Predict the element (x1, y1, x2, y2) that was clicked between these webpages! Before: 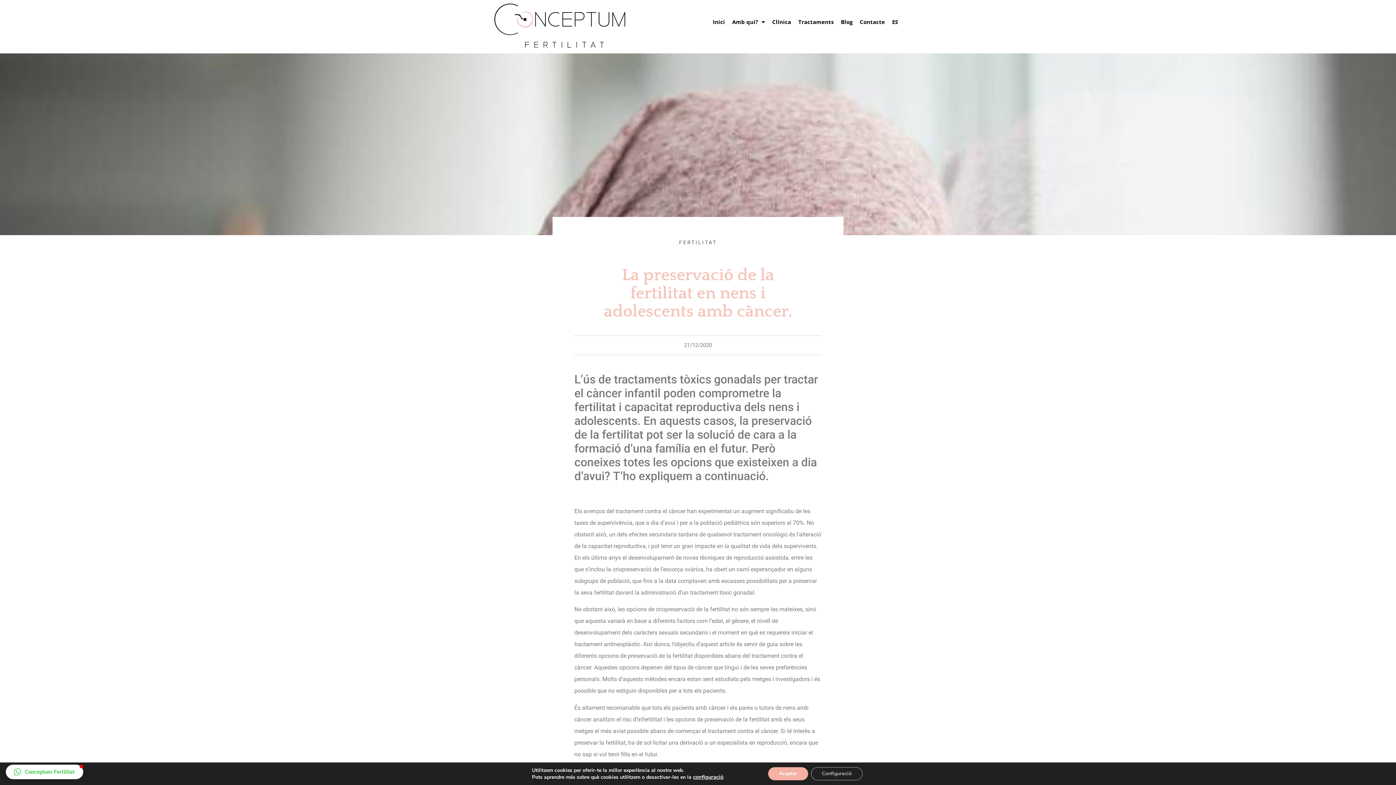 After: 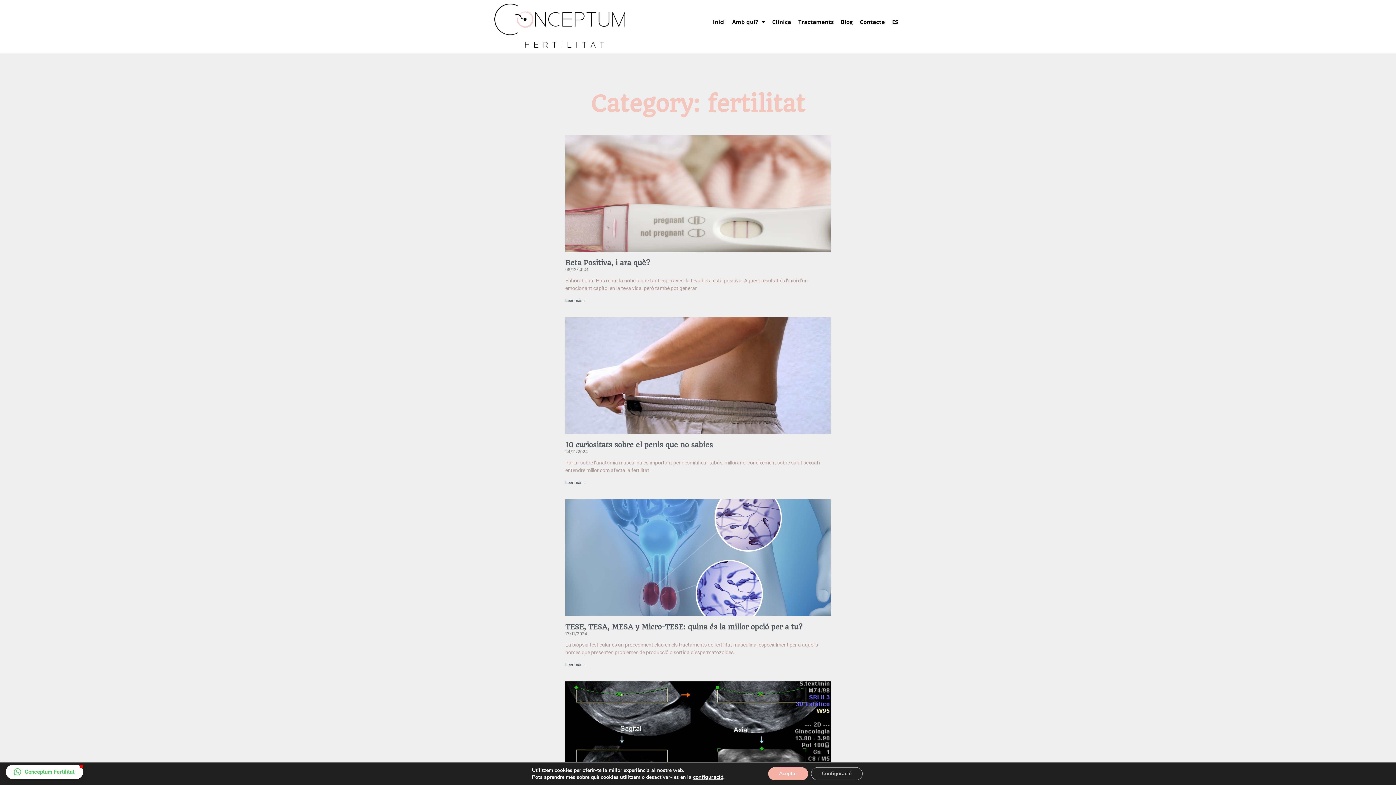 Action: bbox: (679, 239, 717, 245) label: FERTILITAT